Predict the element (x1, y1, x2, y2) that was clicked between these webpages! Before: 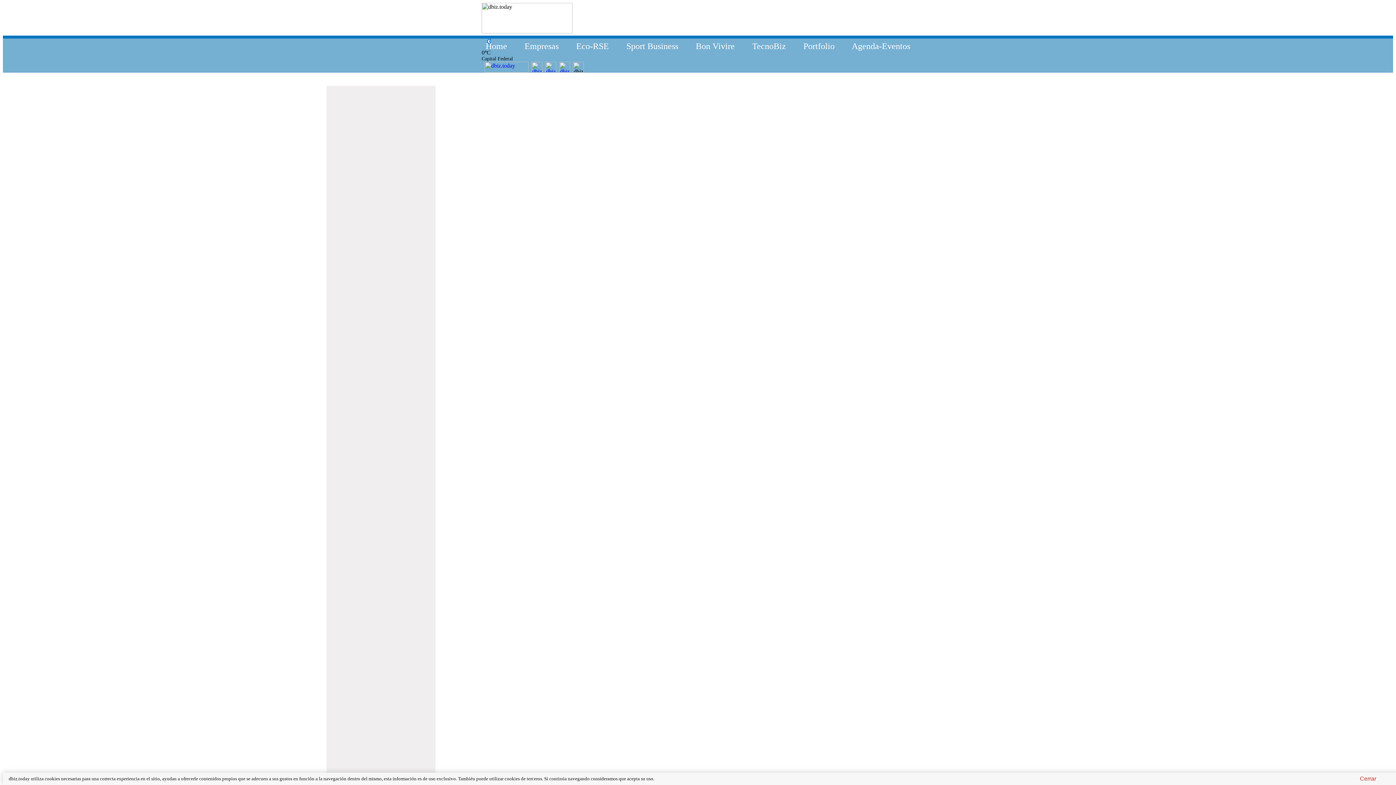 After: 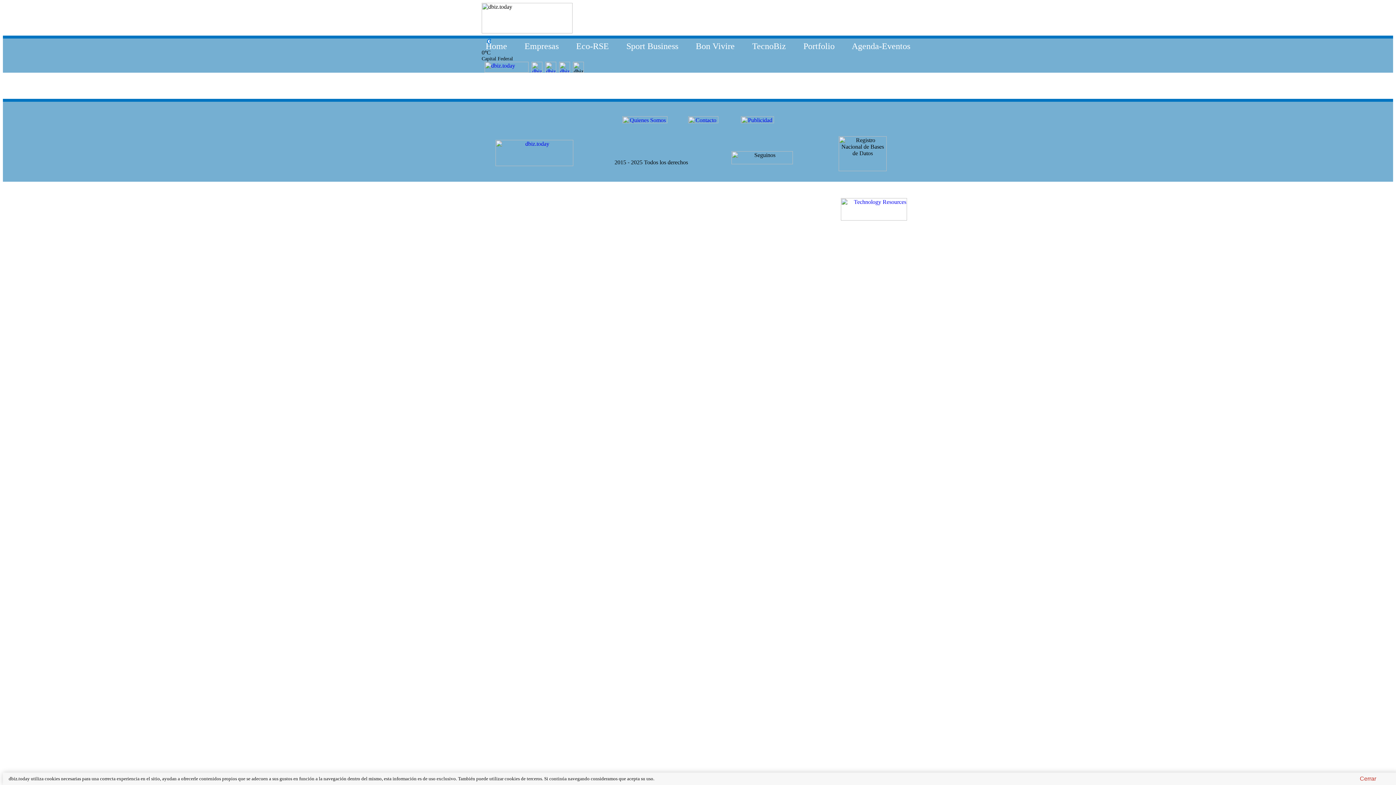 Action: label: Agenda-Eventos bbox: (852, 41, 910, 50)